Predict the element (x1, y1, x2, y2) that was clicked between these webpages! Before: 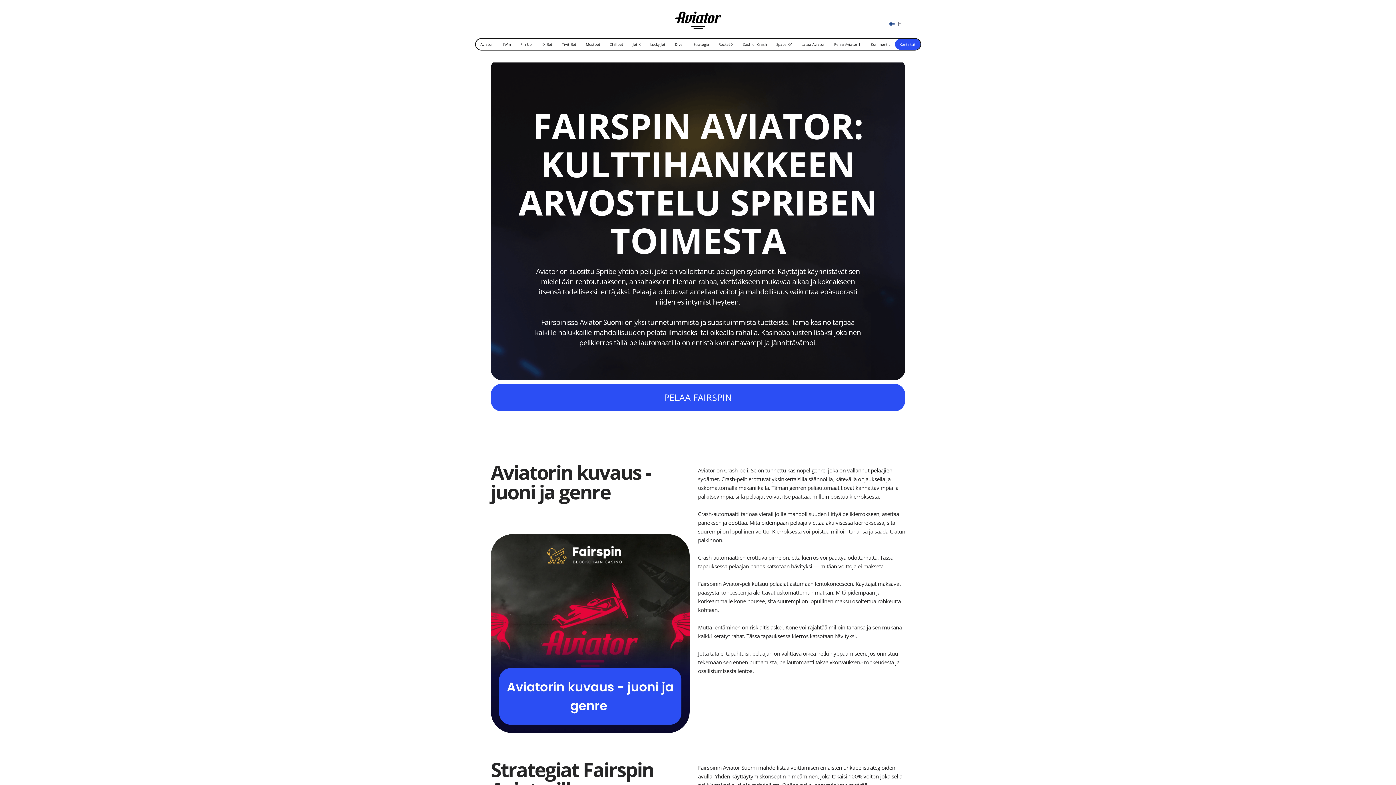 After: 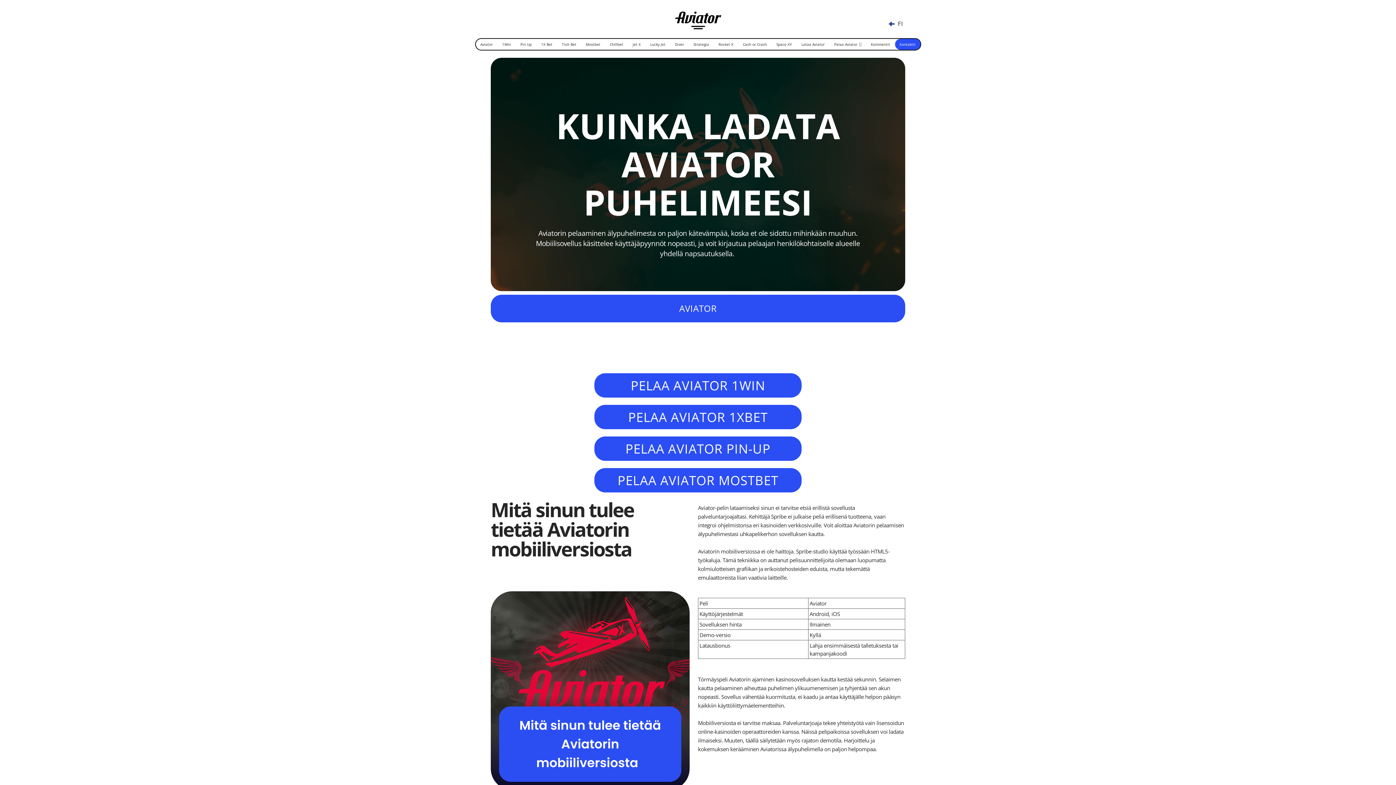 Action: label: Lataa Aviator bbox: (796, 38, 829, 49)